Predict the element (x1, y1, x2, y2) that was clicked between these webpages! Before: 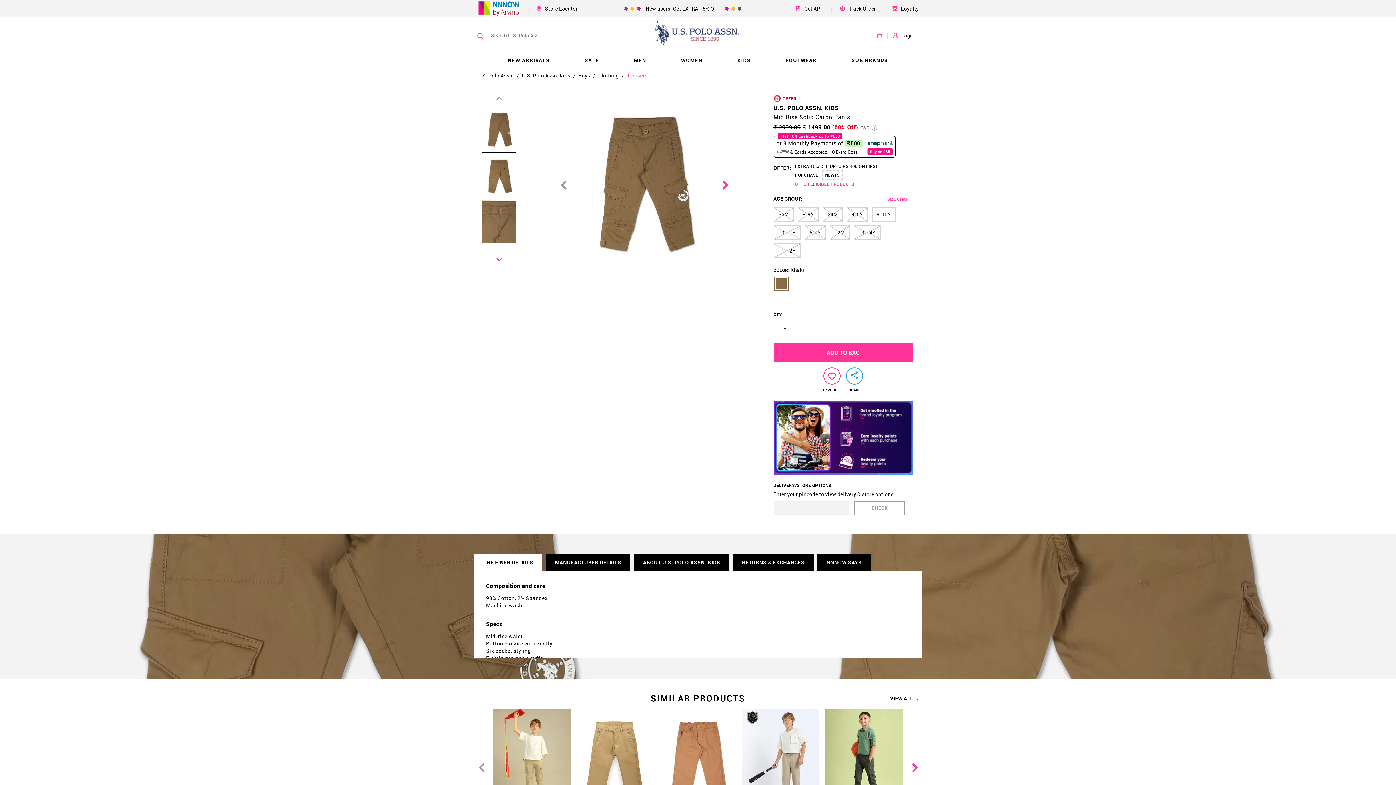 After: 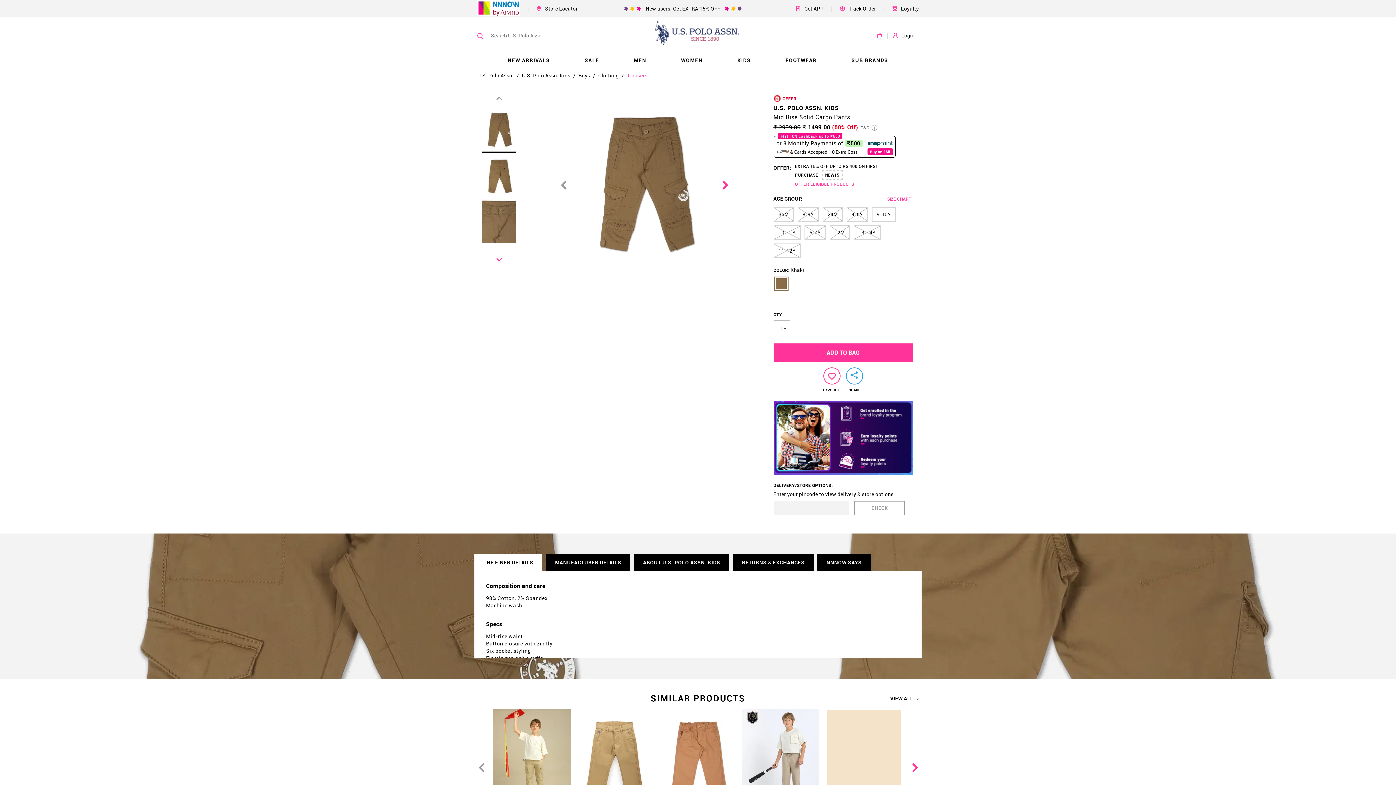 Action: bbox: (774, 276, 788, 291)